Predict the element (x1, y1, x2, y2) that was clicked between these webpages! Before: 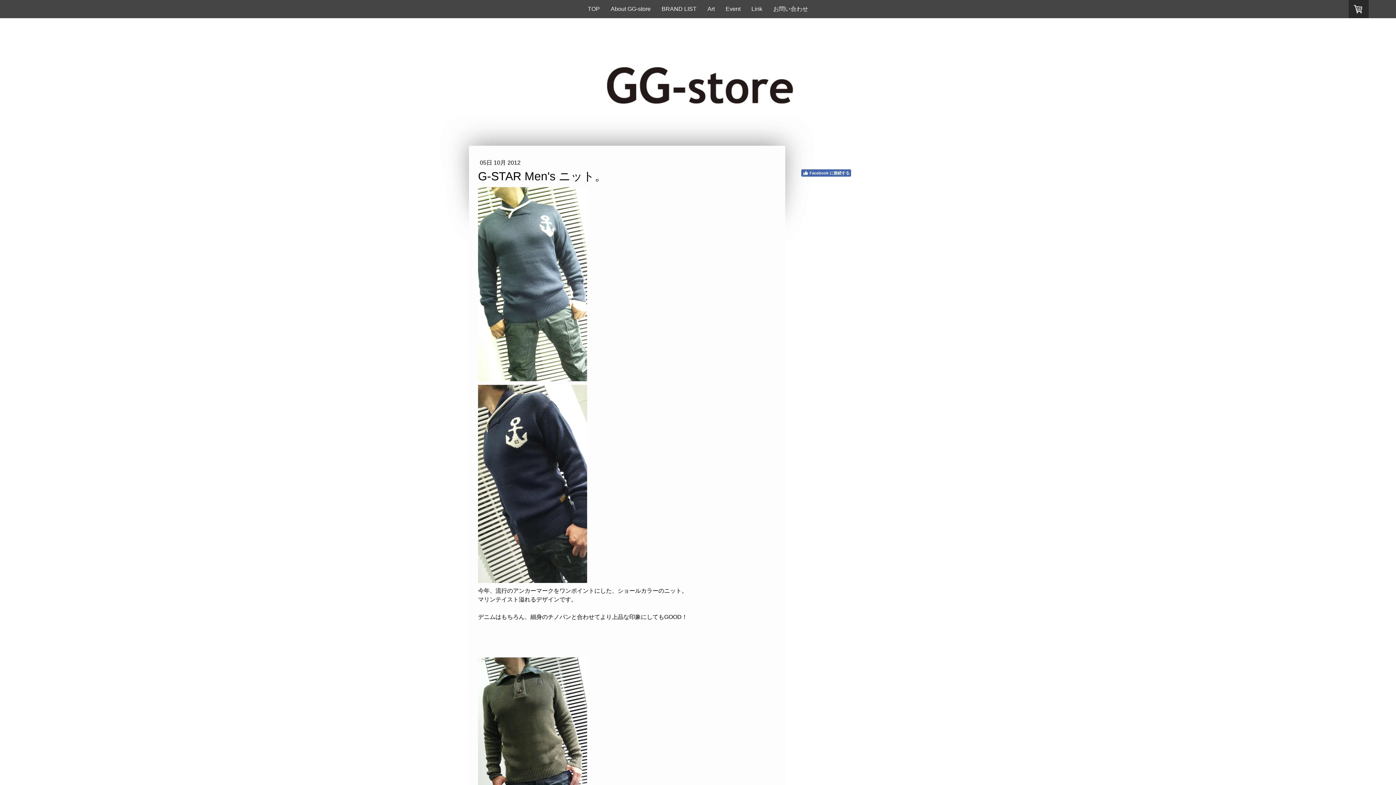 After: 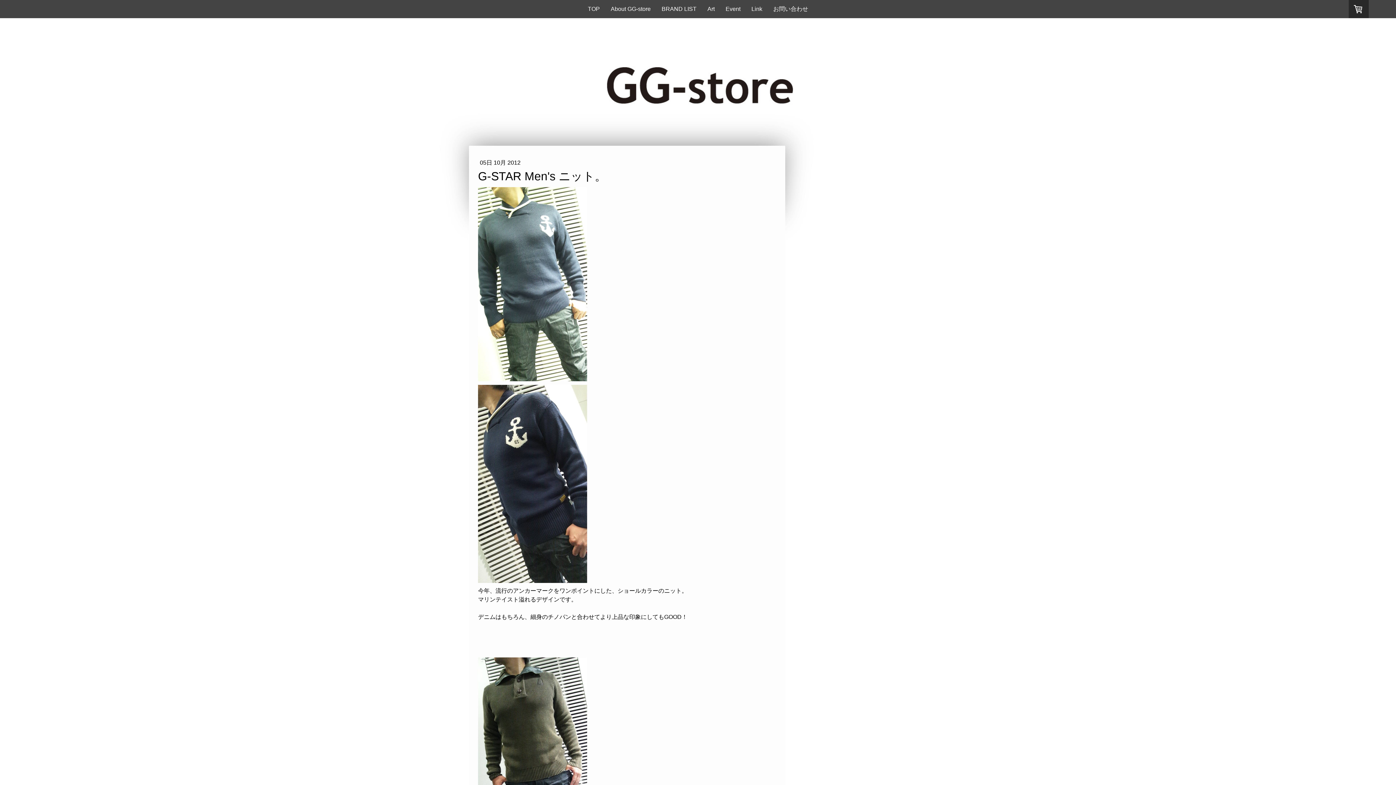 Action: label: Facebook に接続する bbox: (801, 169, 851, 176)